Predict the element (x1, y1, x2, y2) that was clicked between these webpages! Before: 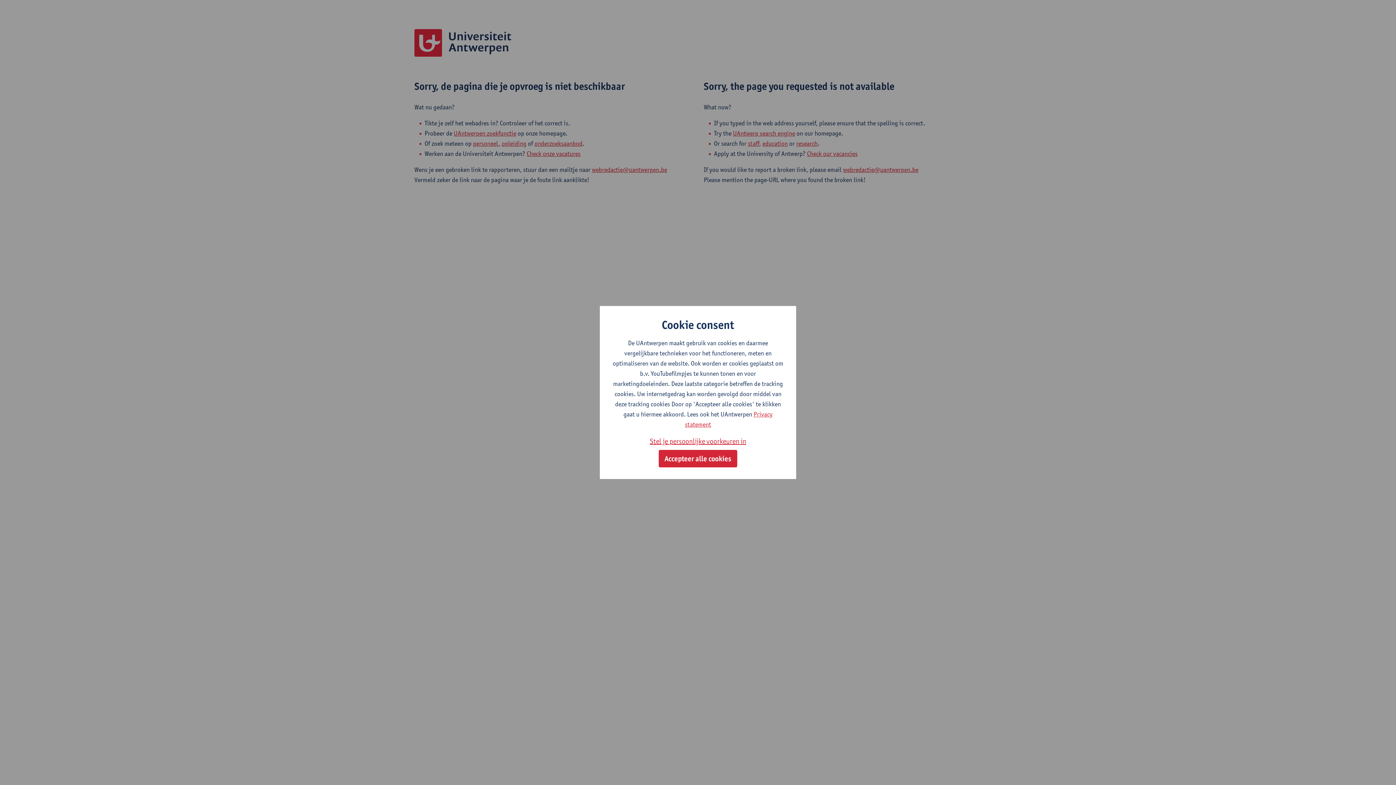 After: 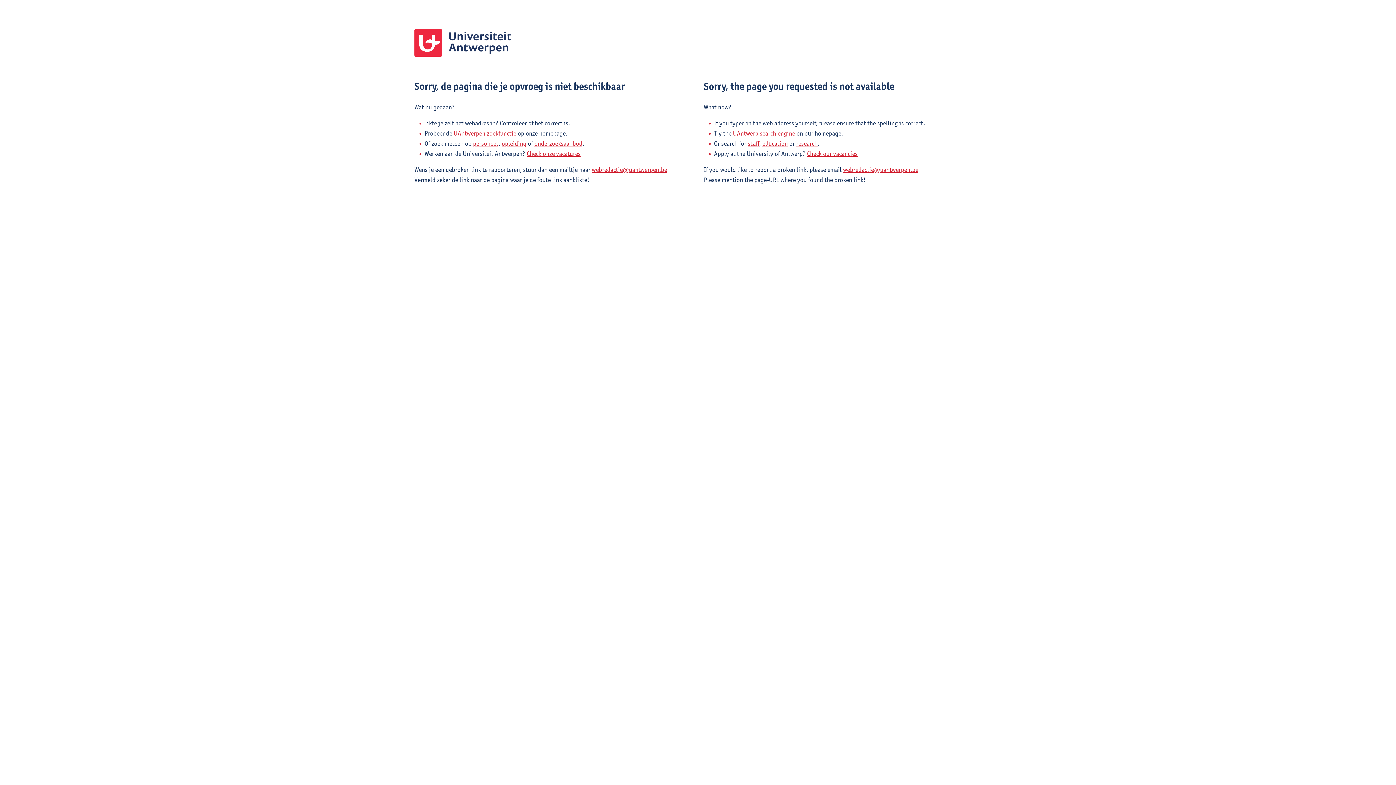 Action: bbox: (658, 450, 737, 467) label: Accepteer alle cookies